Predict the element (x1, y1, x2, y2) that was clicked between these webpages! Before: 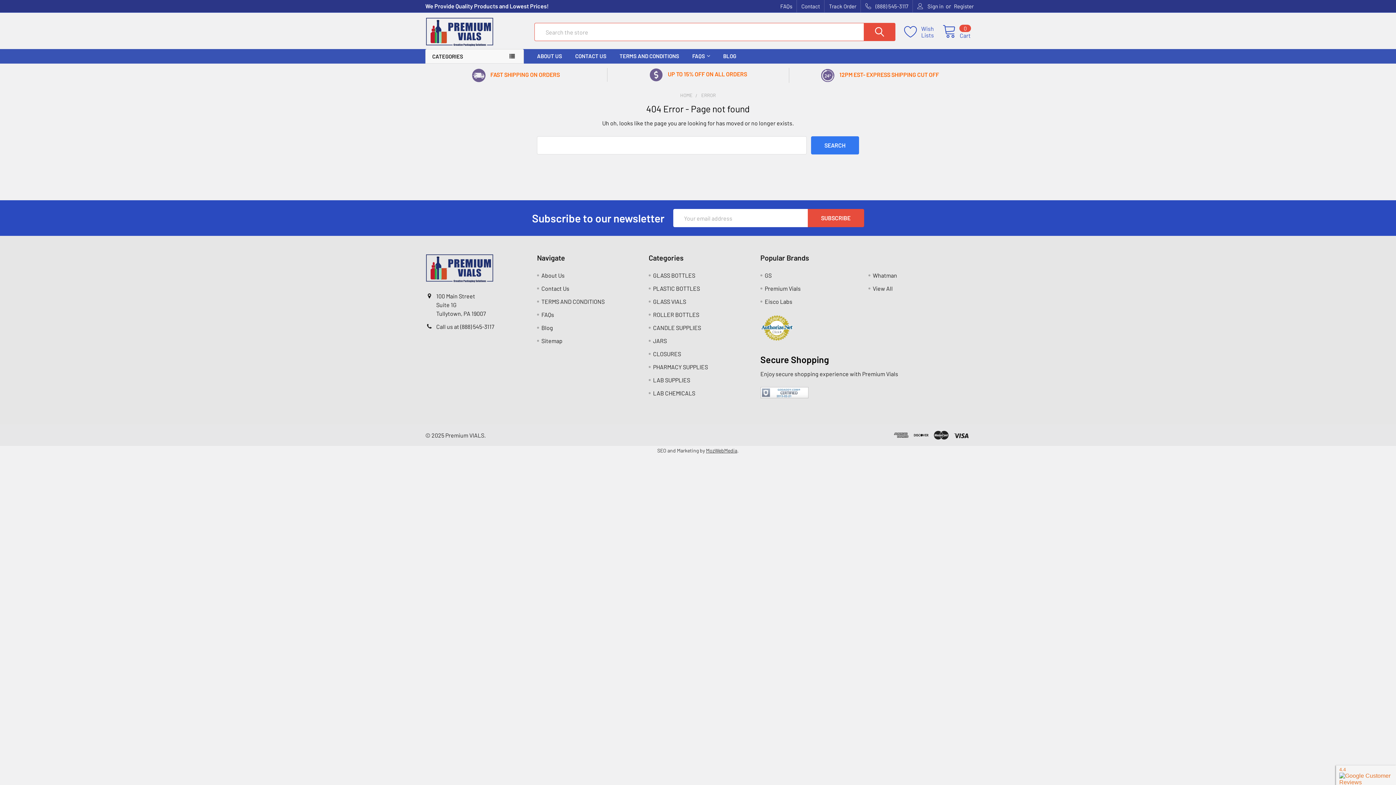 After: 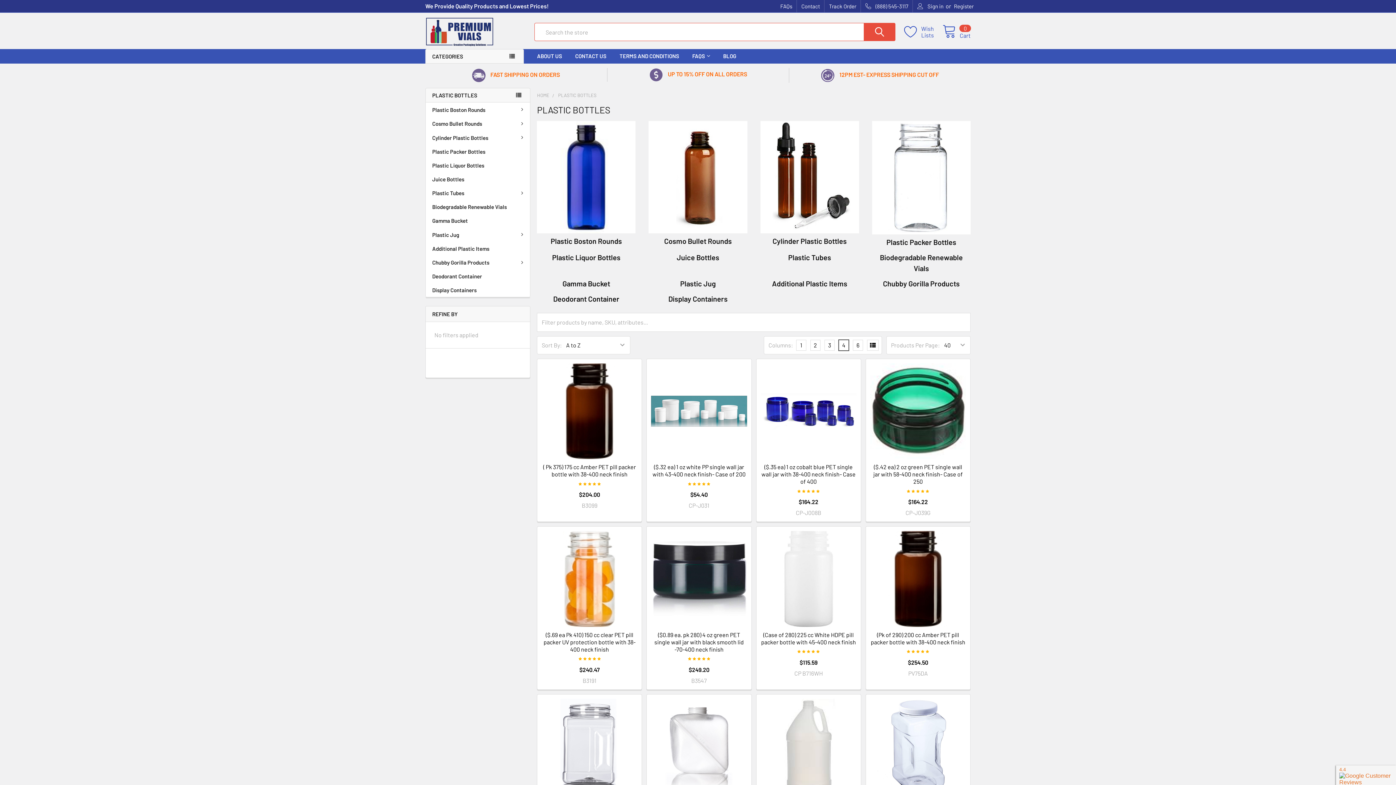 Action: label: PLASTIC BOTTLES bbox: (653, 285, 700, 292)